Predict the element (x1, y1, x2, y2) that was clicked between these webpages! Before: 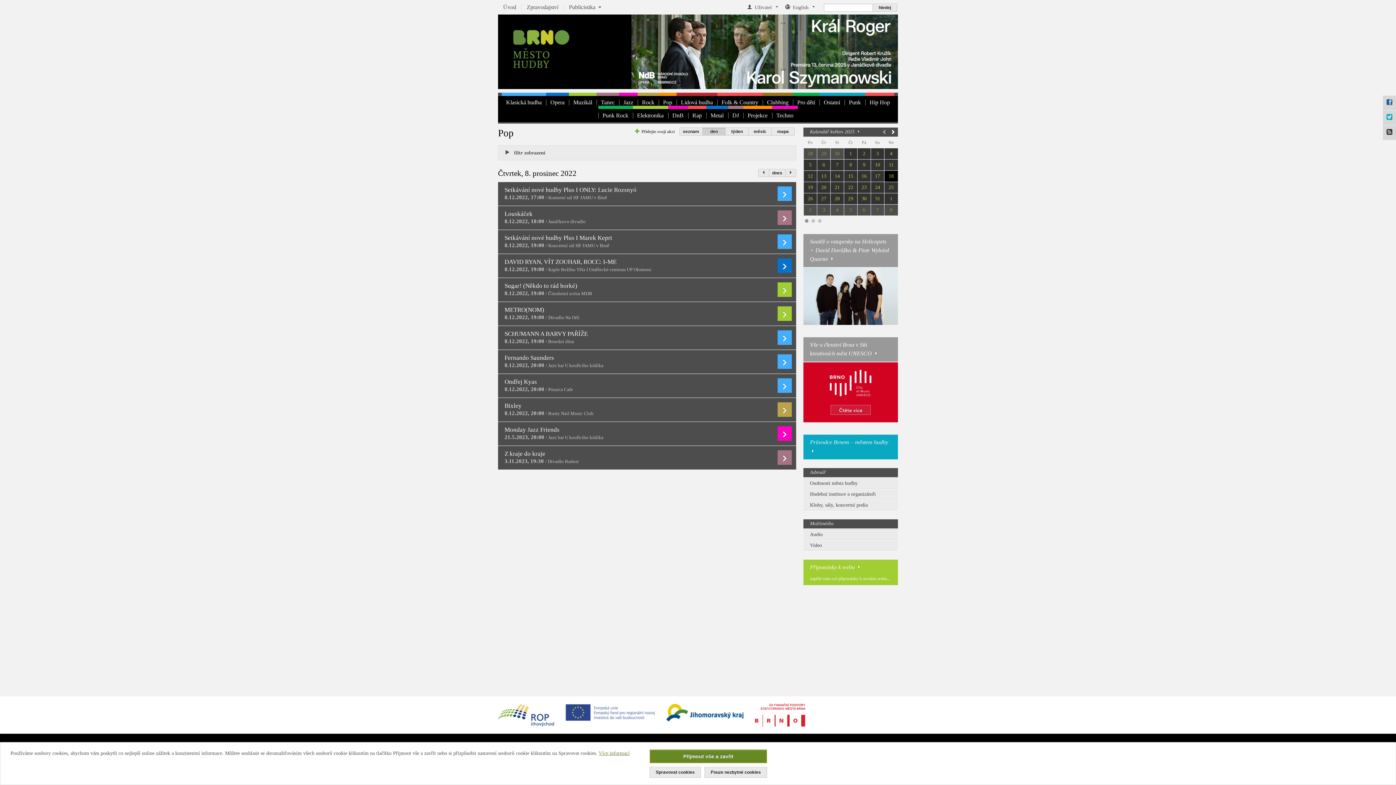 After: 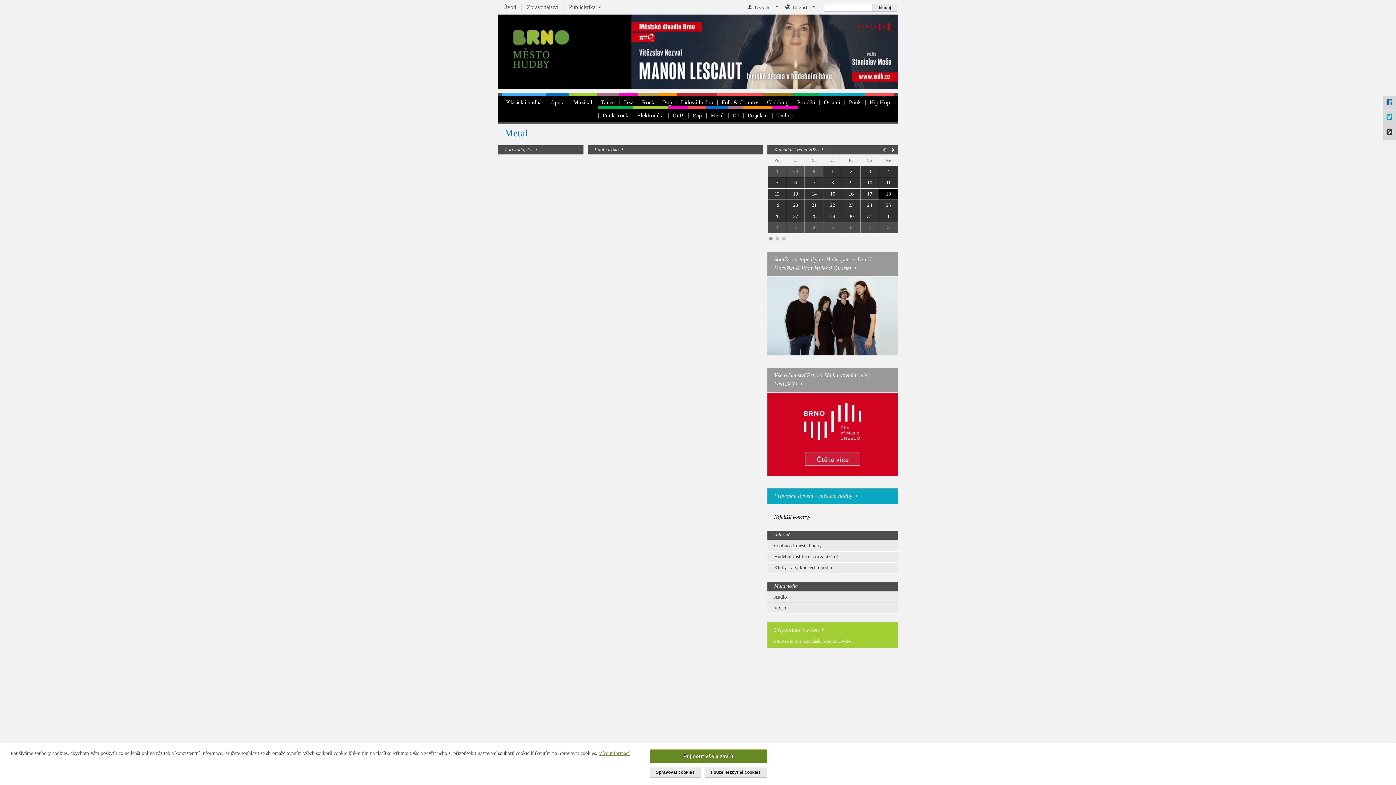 Action: label: Metal bbox: (706, 105, 728, 122)